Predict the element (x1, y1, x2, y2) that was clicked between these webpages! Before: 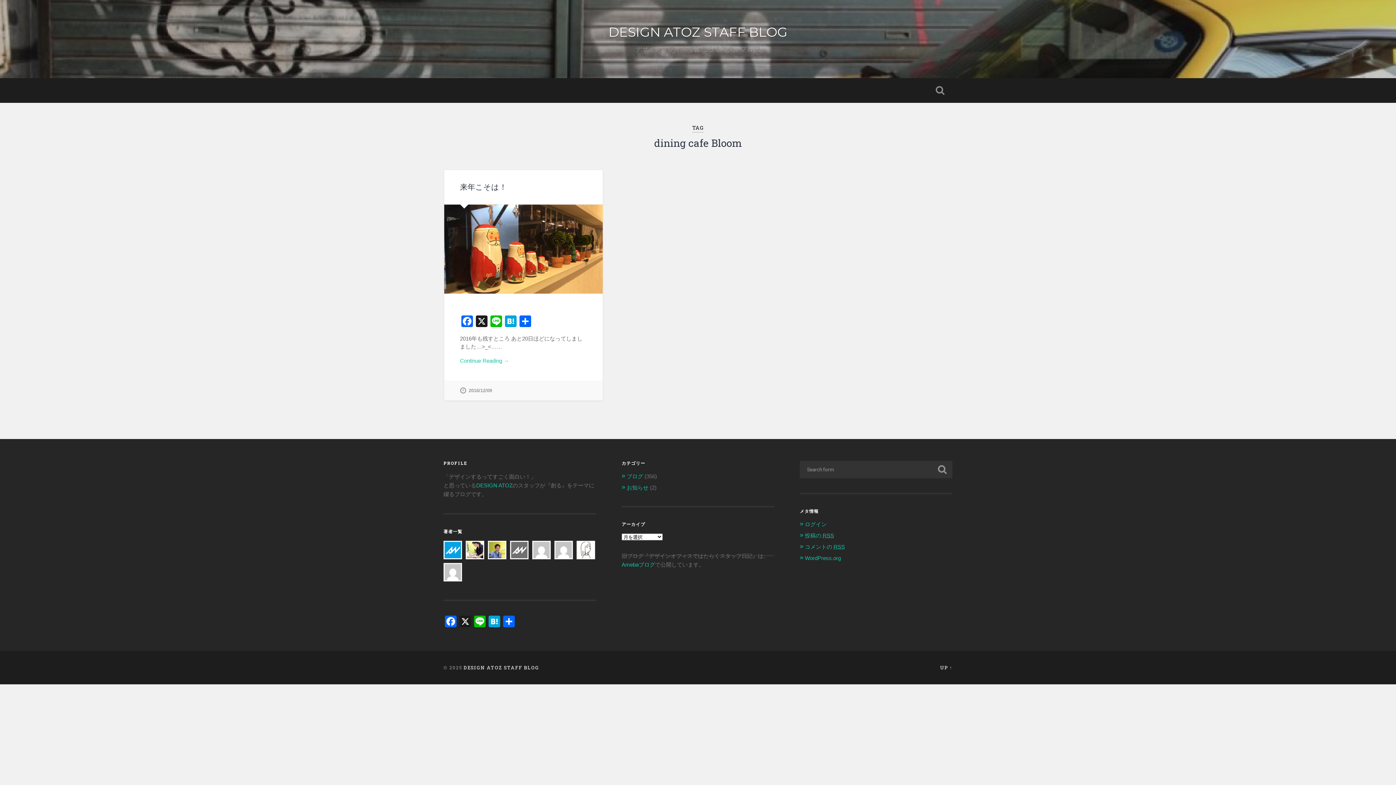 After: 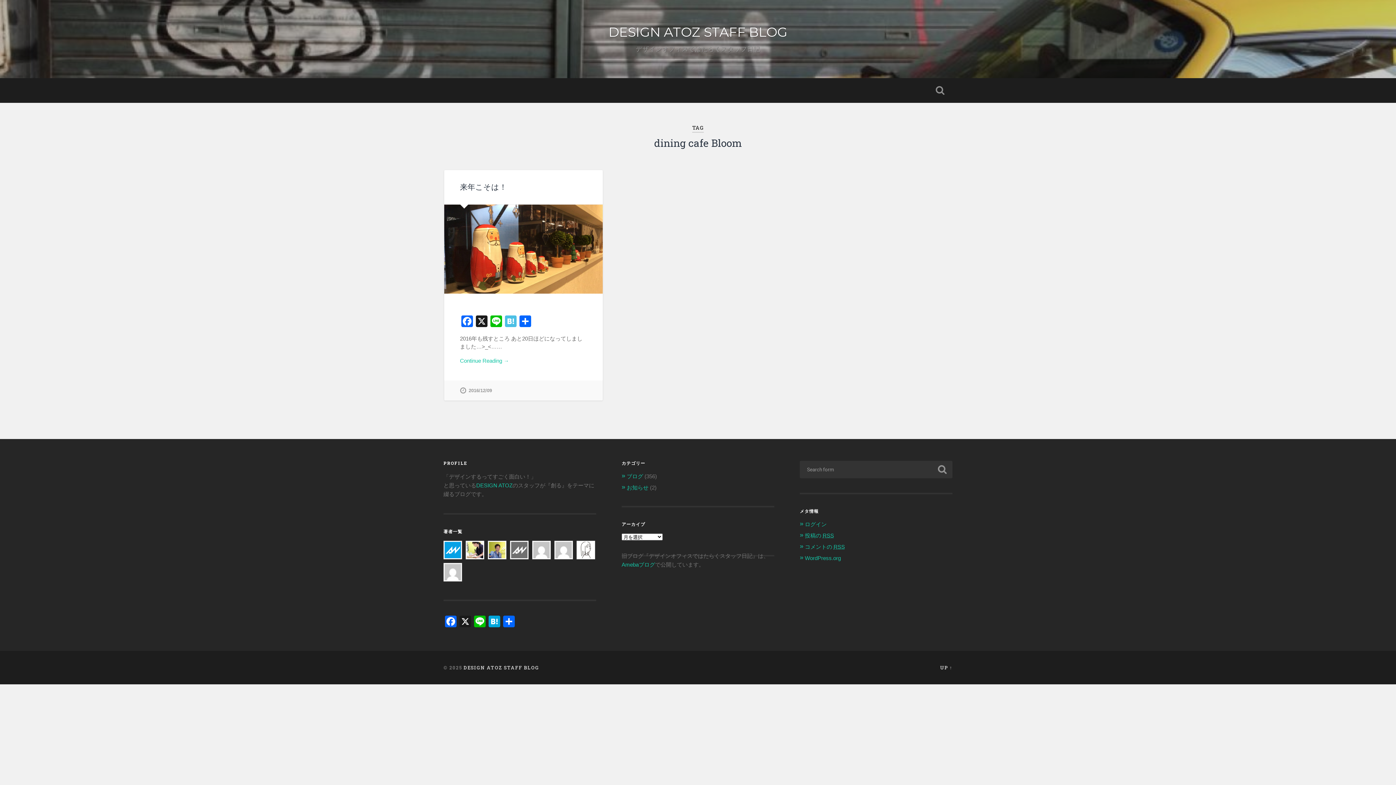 Action: label: Hatena bbox: (503, 315, 518, 329)